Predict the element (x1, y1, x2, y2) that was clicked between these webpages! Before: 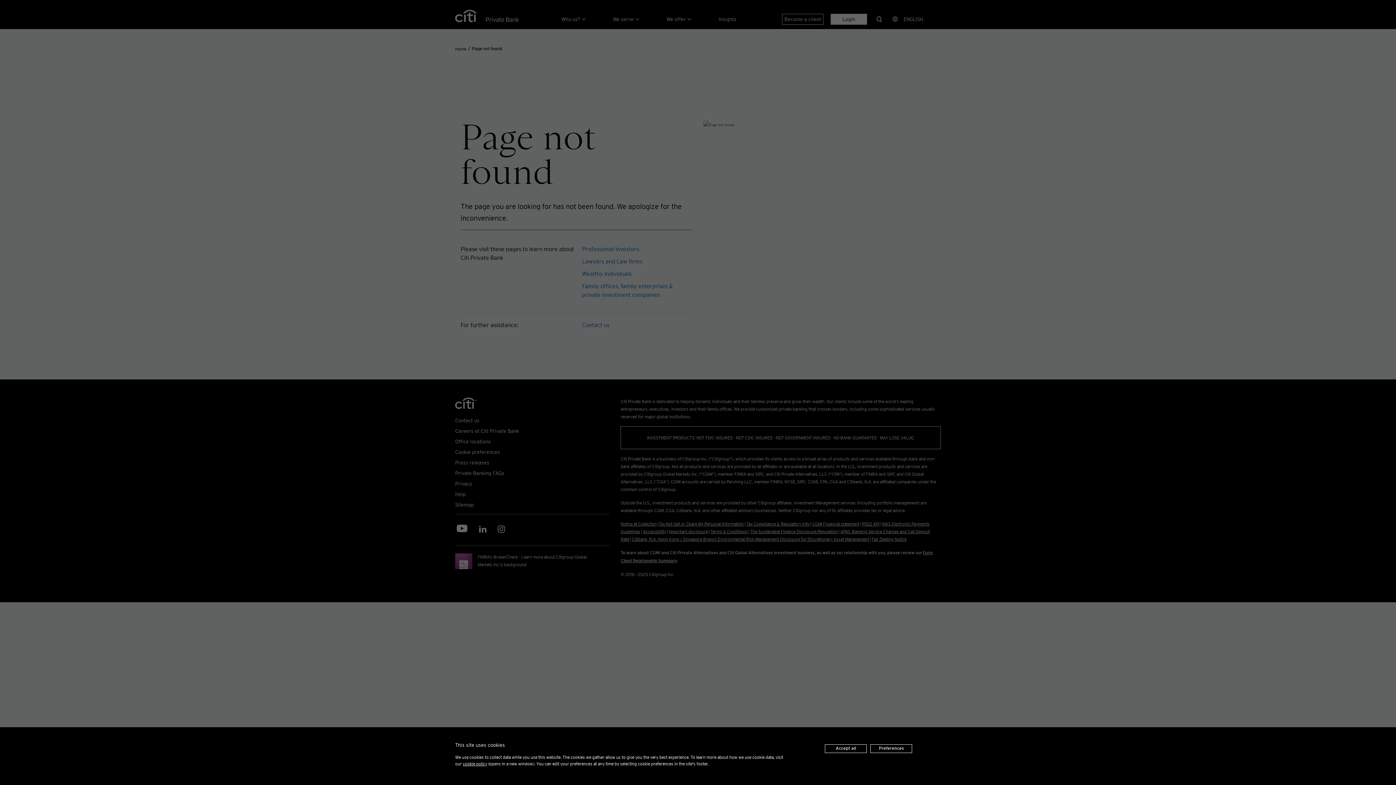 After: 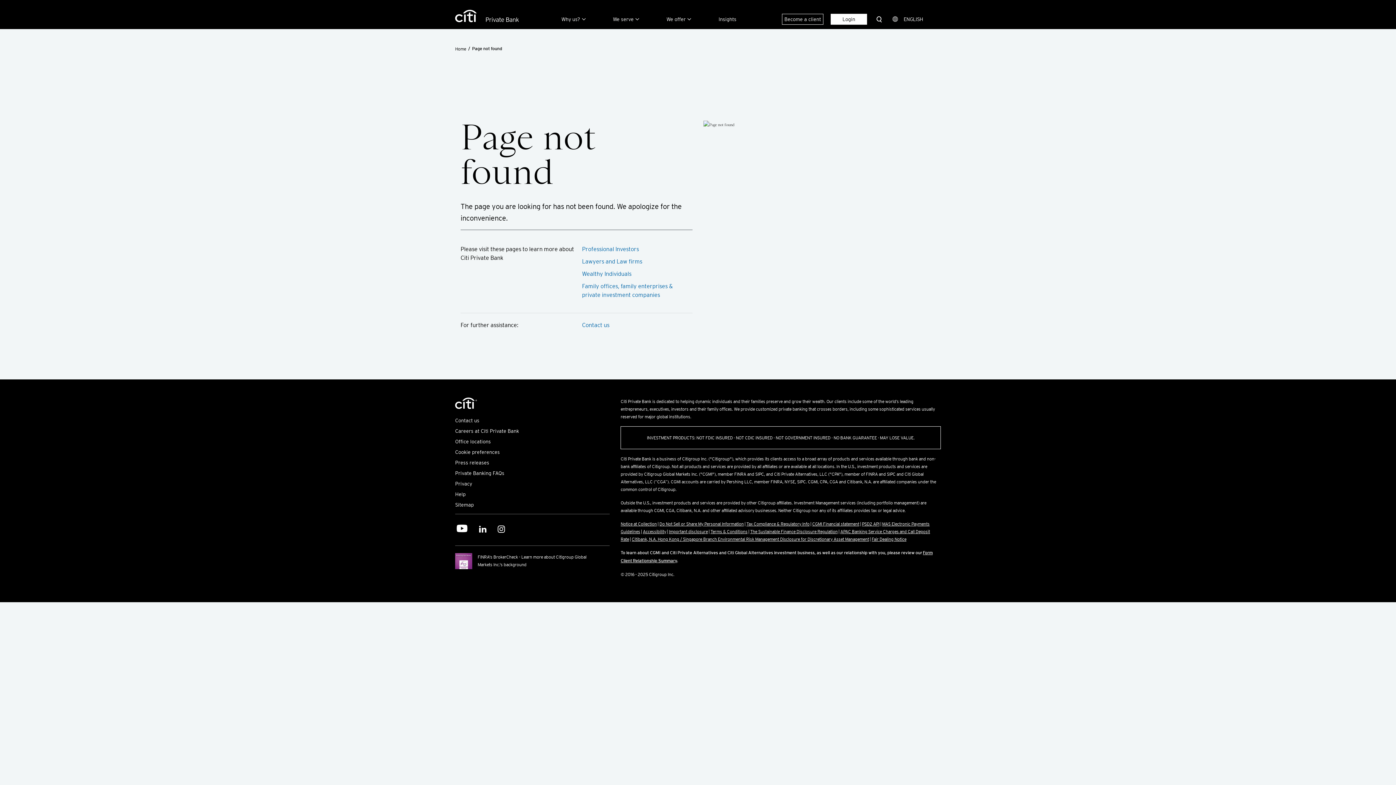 Action: label: Accept all bbox: (825, 744, 867, 753)